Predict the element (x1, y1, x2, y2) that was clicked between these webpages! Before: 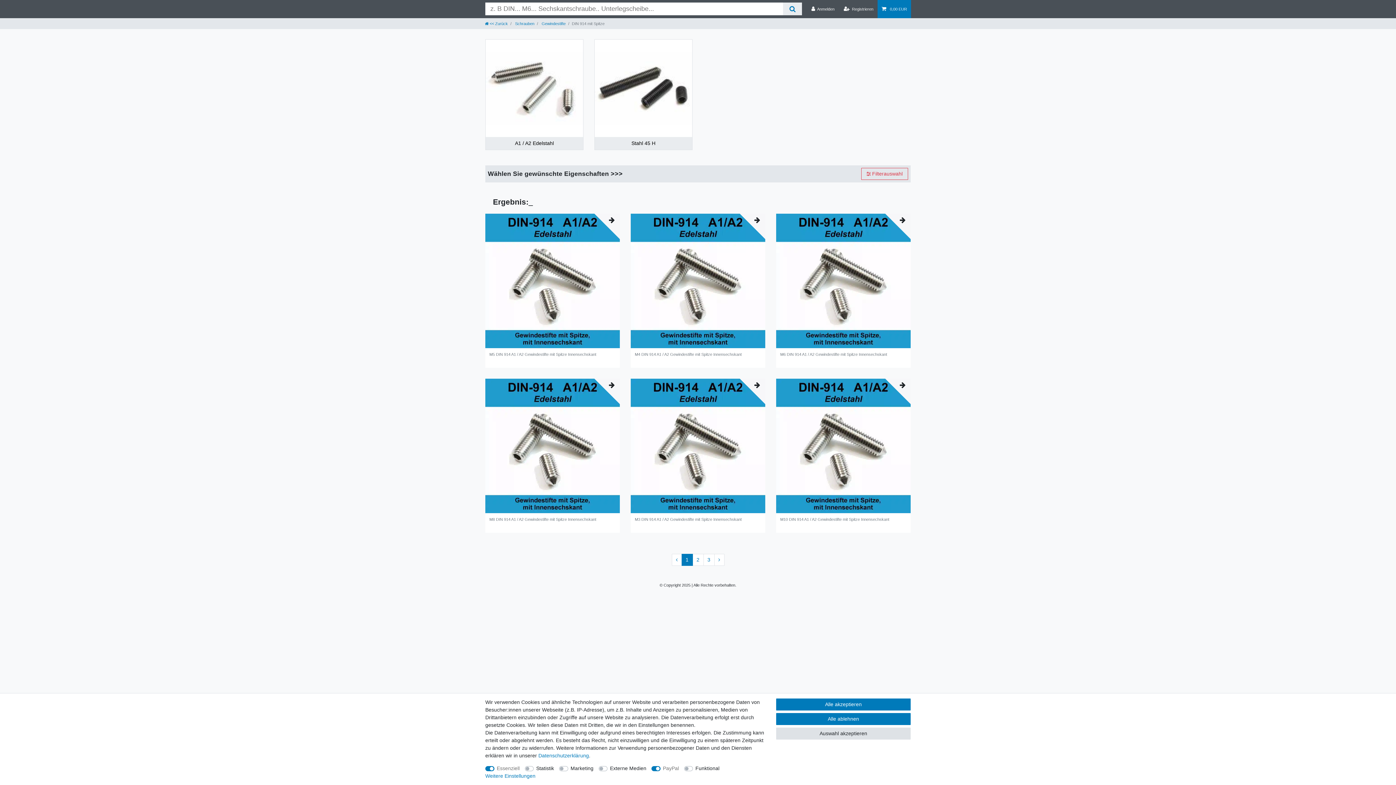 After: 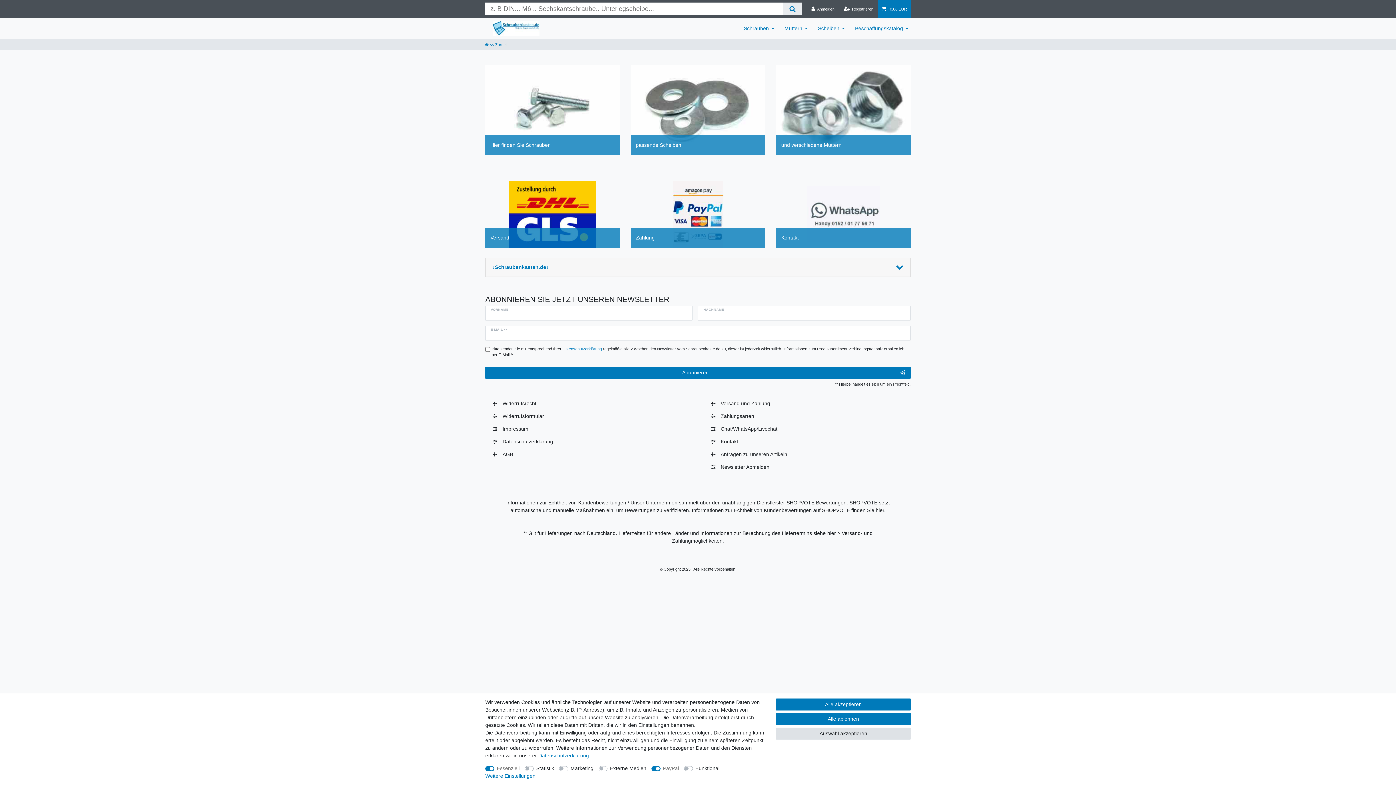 Action: label:  << Zurück bbox: (485, 21, 508, 25)